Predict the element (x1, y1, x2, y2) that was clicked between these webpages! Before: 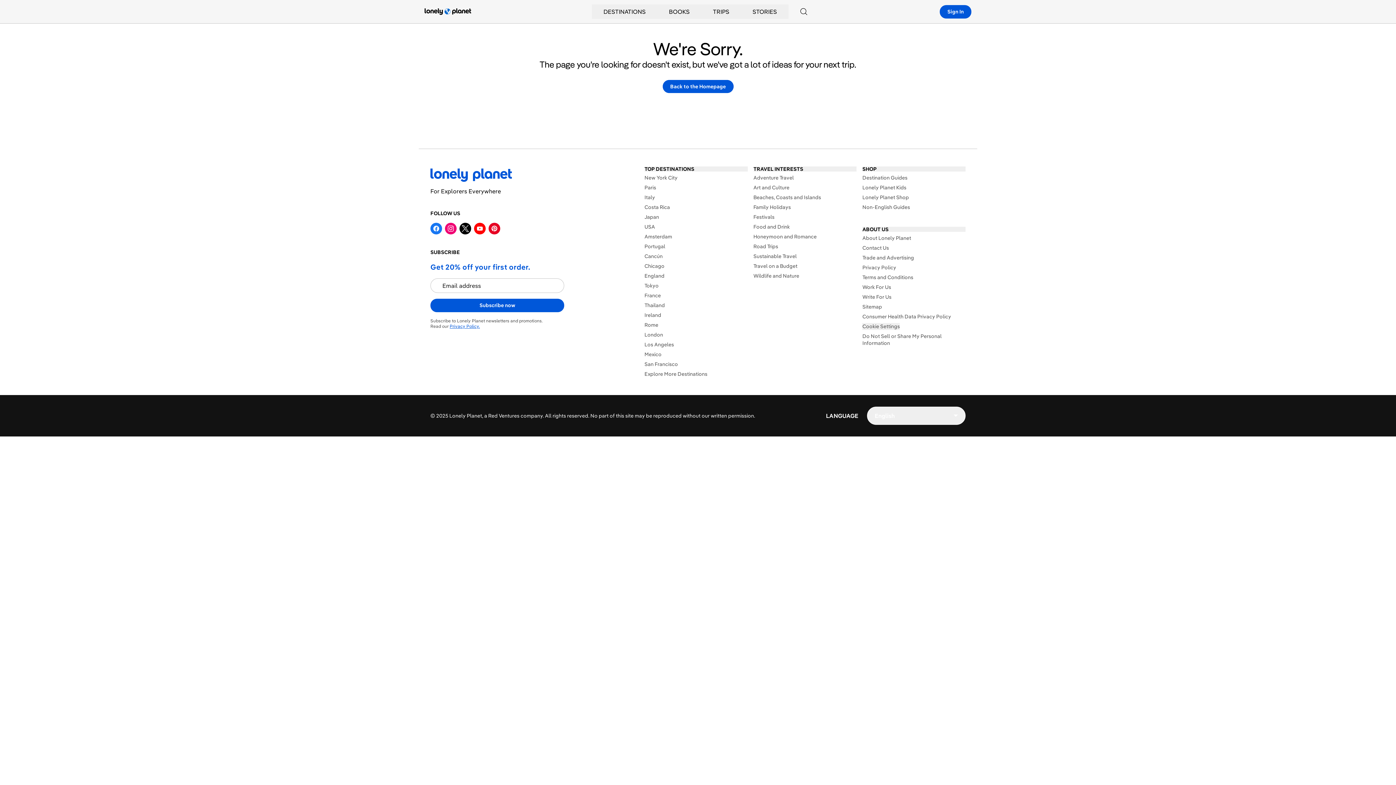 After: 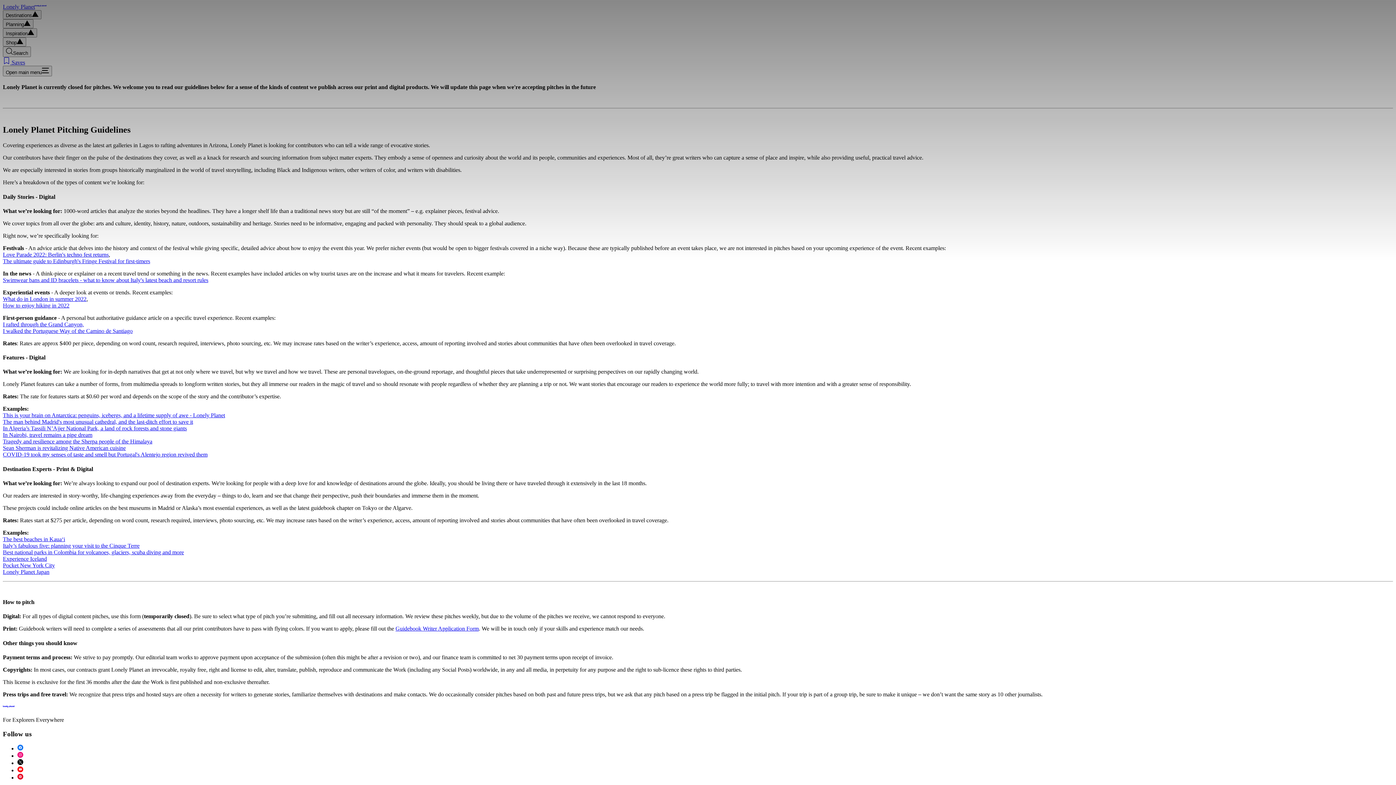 Action: label: Write For Us bbox: (862, 293, 965, 300)